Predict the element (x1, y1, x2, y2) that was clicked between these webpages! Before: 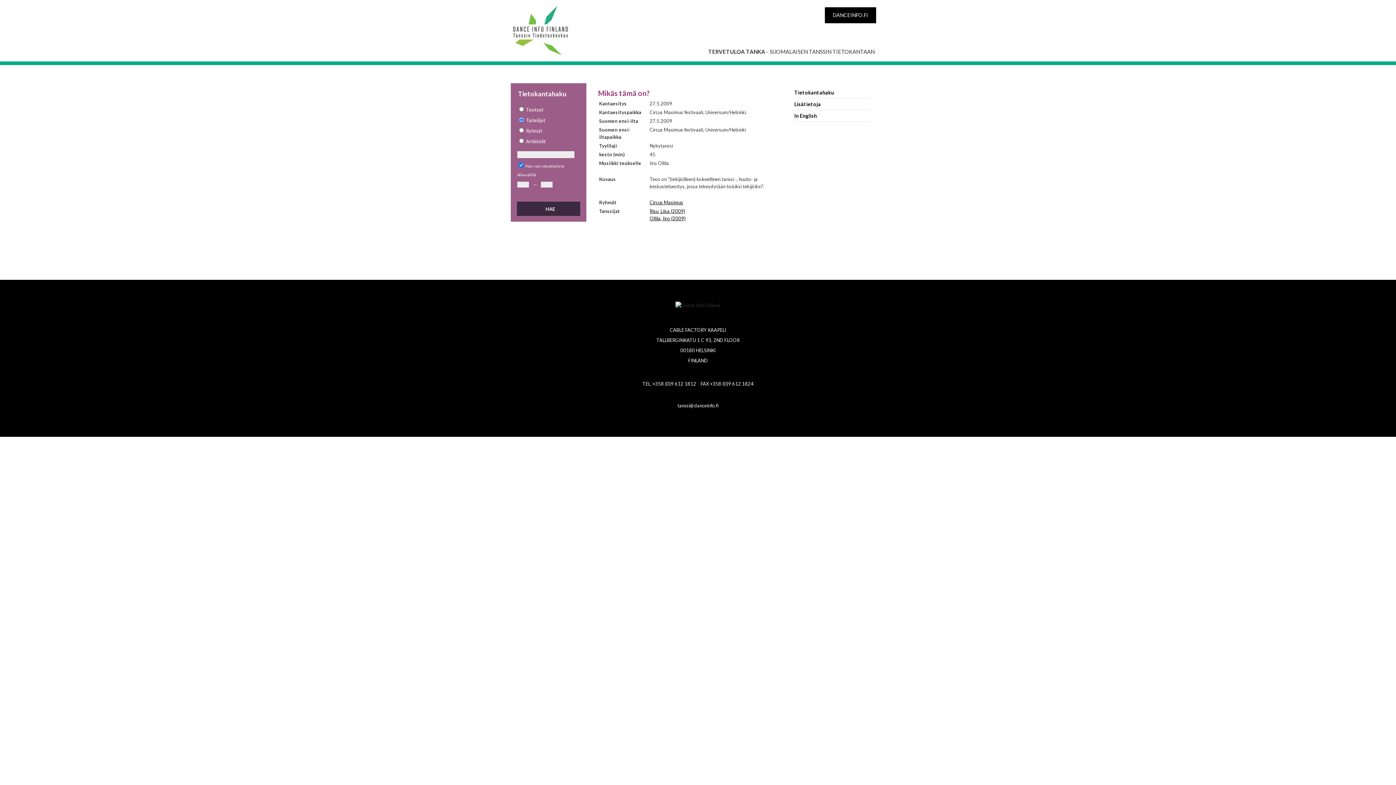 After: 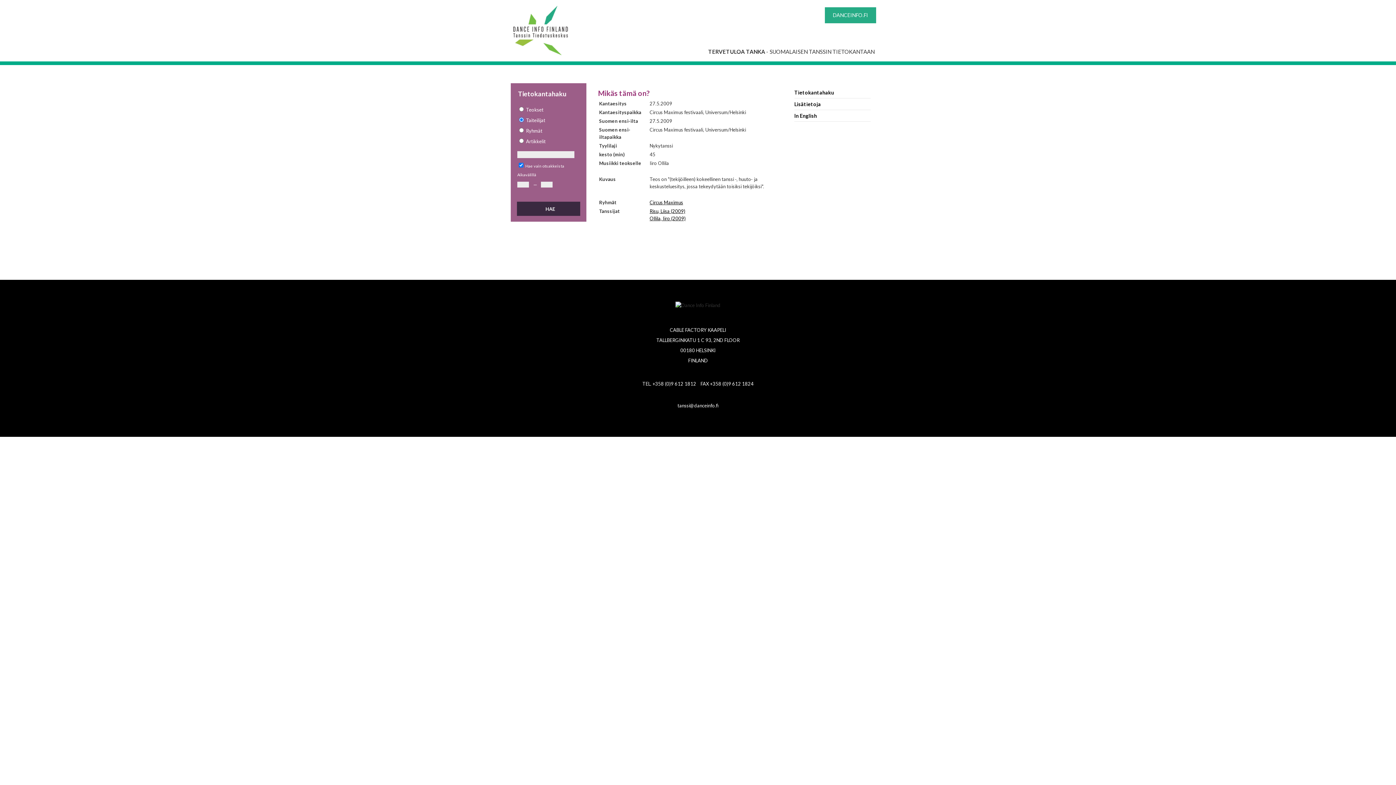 Action: bbox: (825, 7, 876, 23) label: DANCEINFO.FI